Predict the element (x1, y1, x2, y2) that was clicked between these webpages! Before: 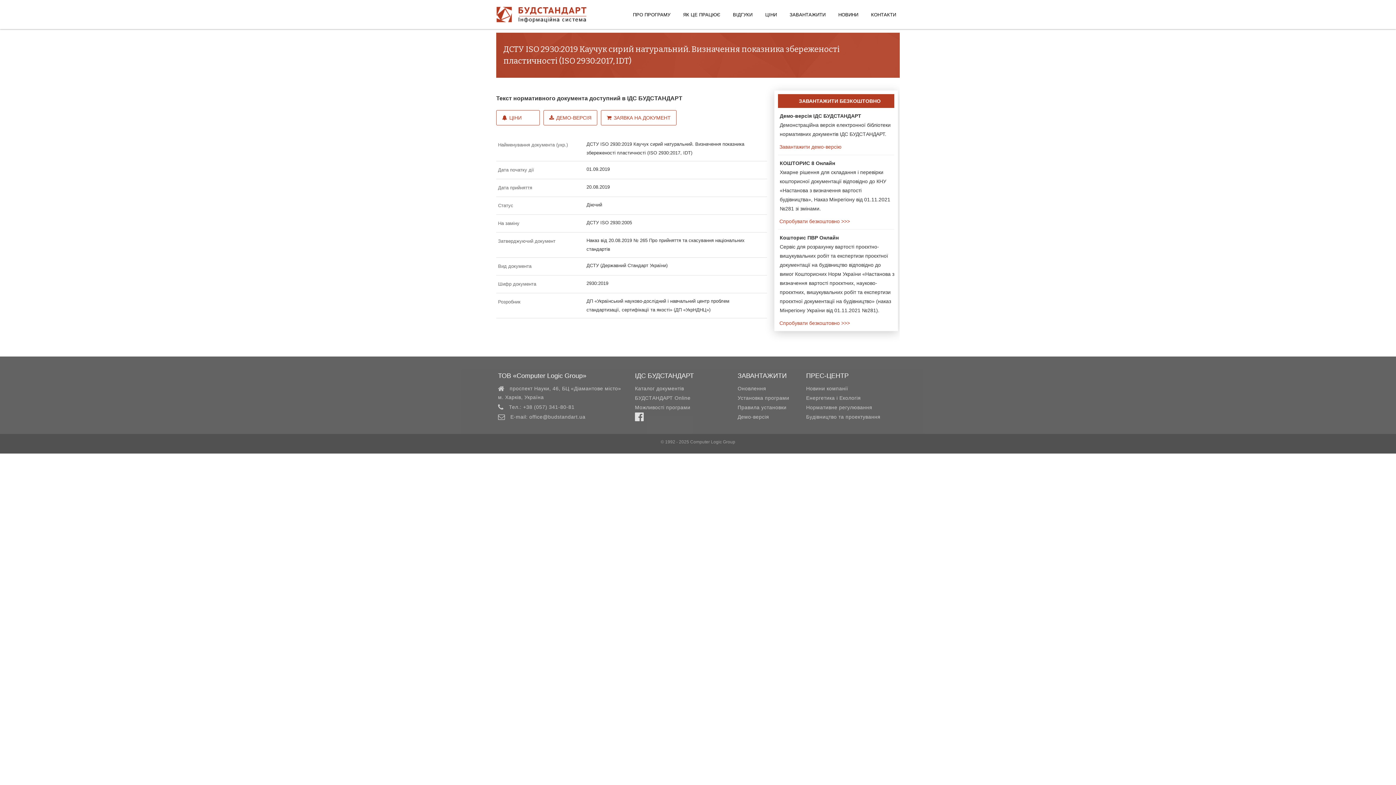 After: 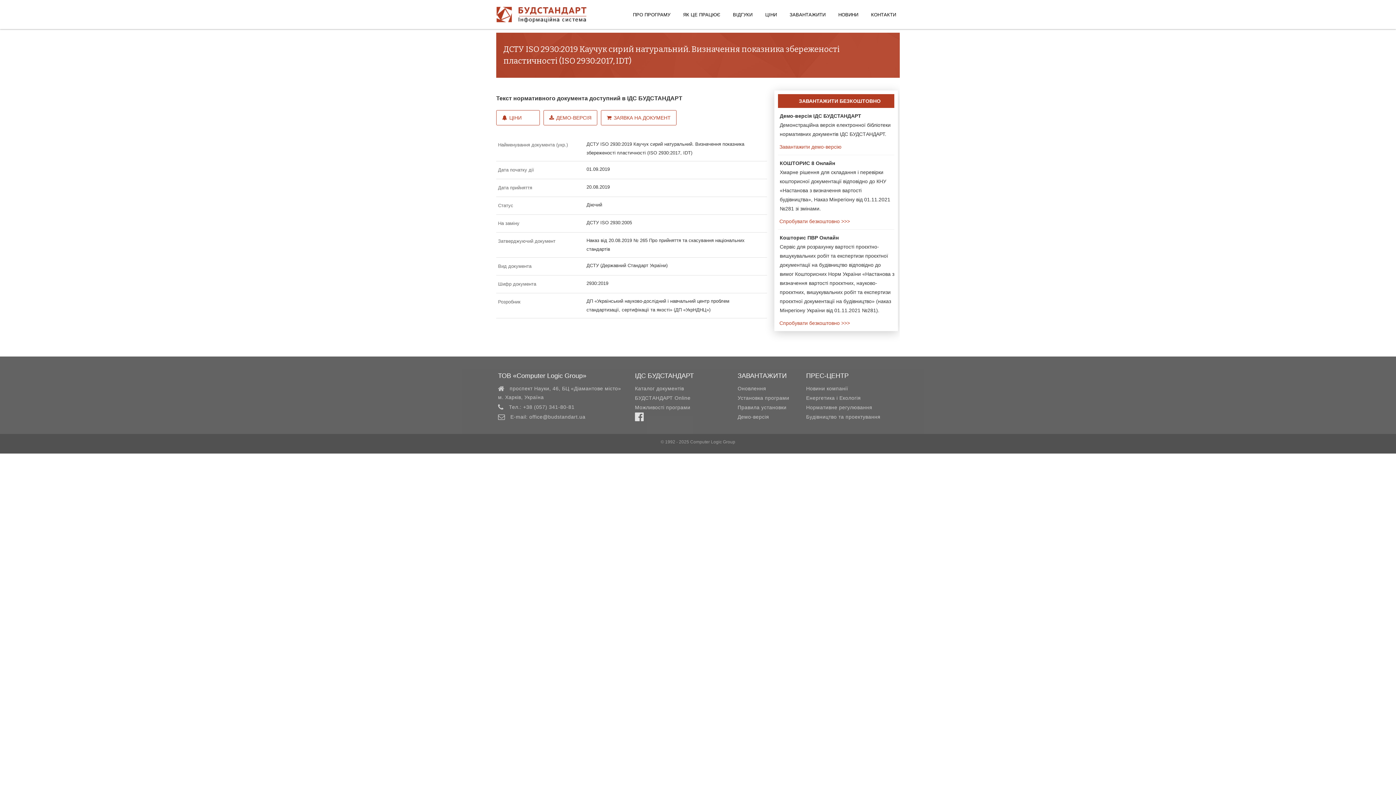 Action: label:  Спробувати безкоштовно >>> bbox: (778, 320, 850, 326)